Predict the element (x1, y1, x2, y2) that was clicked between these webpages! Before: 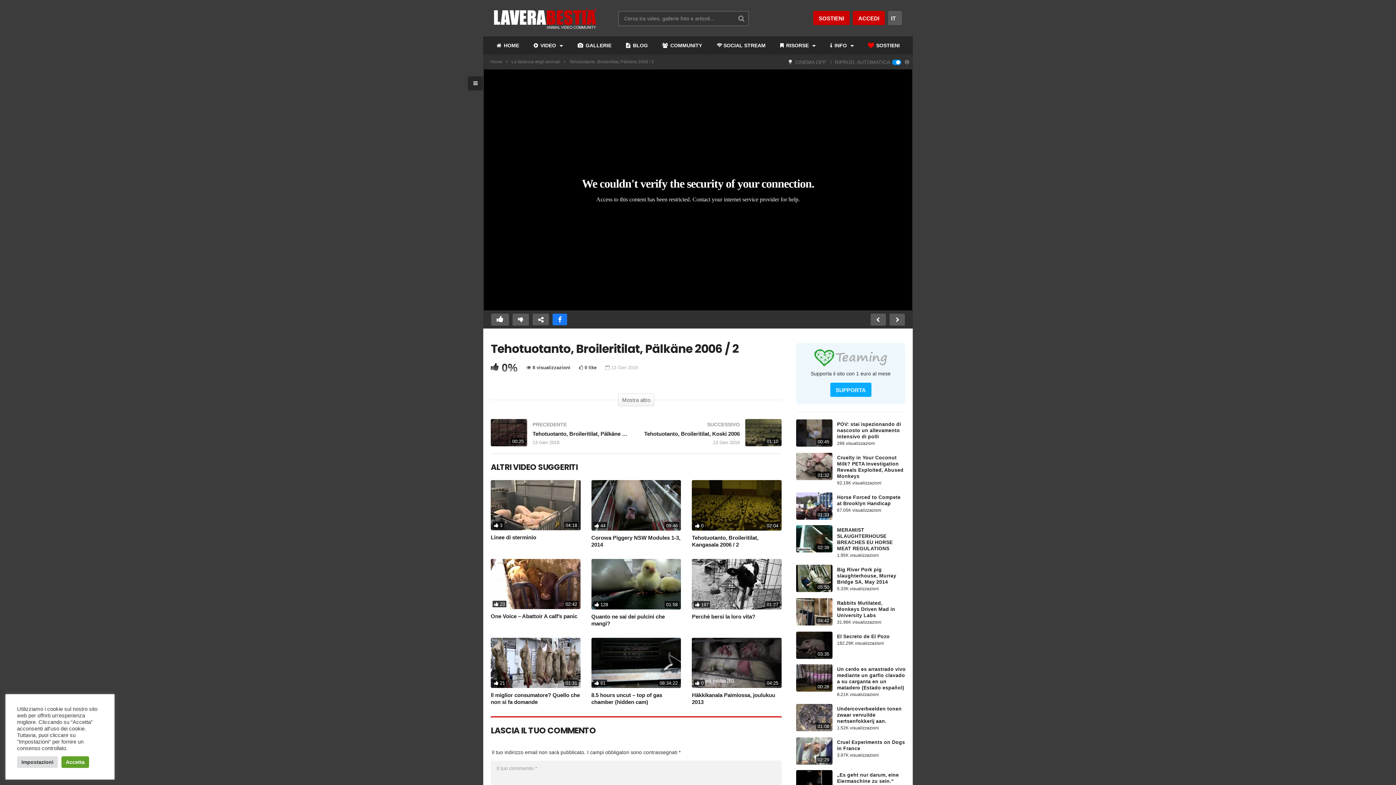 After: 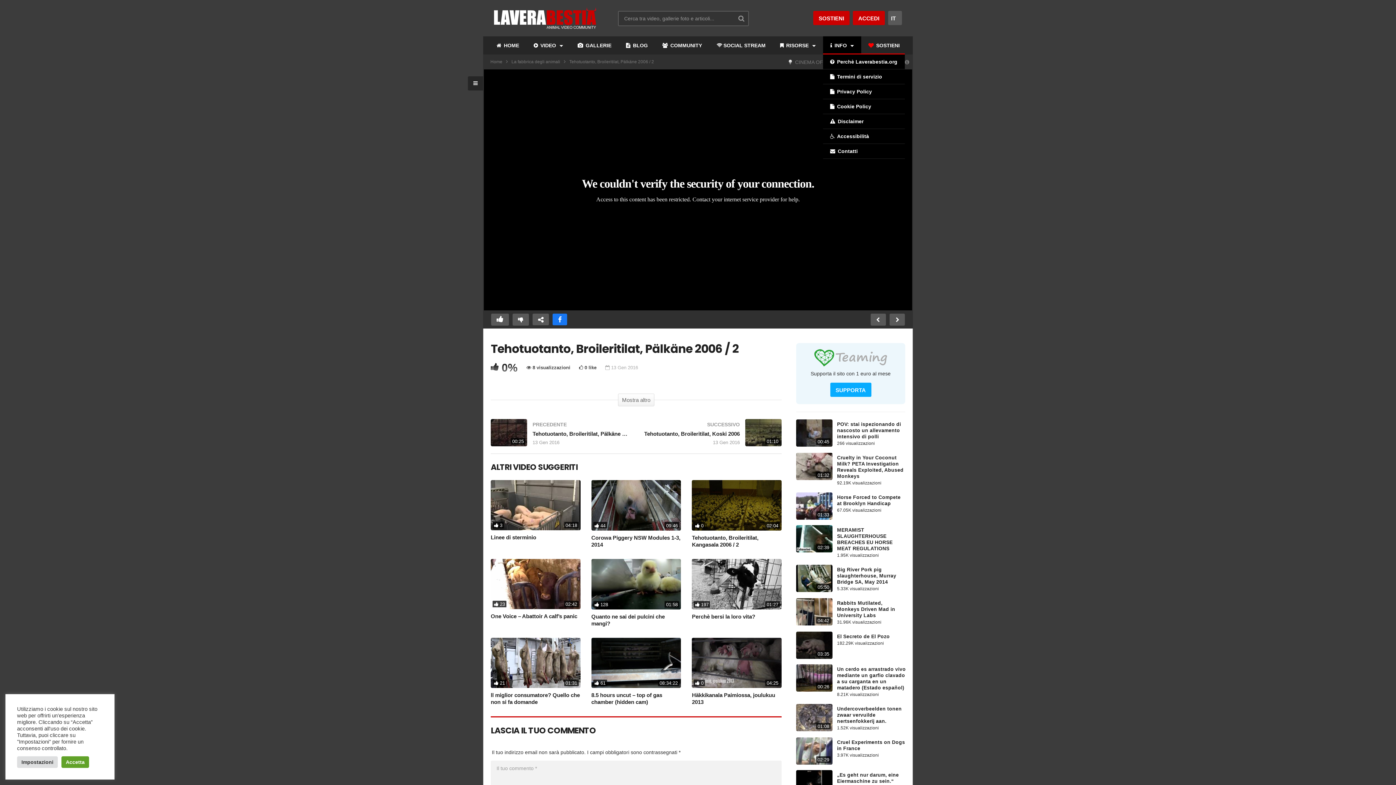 Action: bbox: (823, 36, 861, 54) label:  INFO 